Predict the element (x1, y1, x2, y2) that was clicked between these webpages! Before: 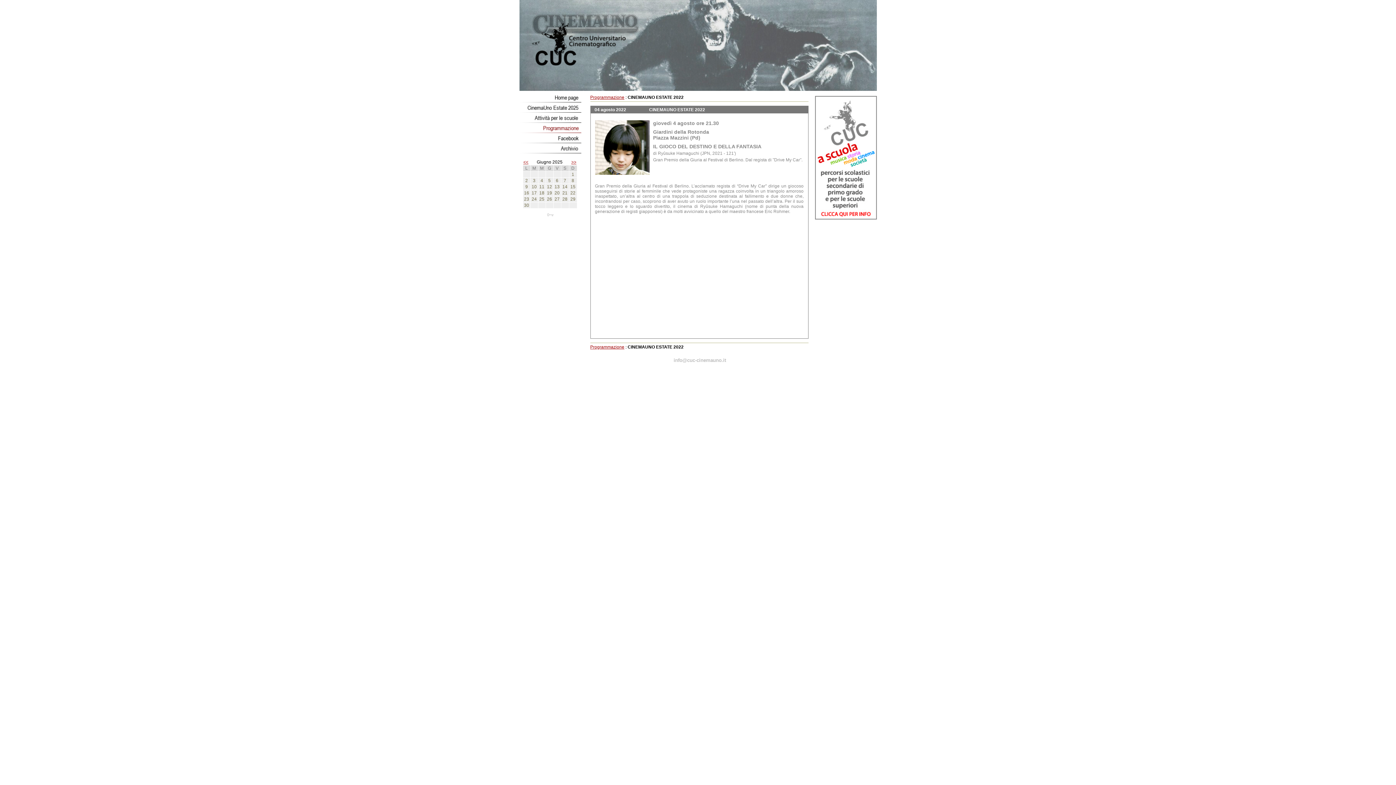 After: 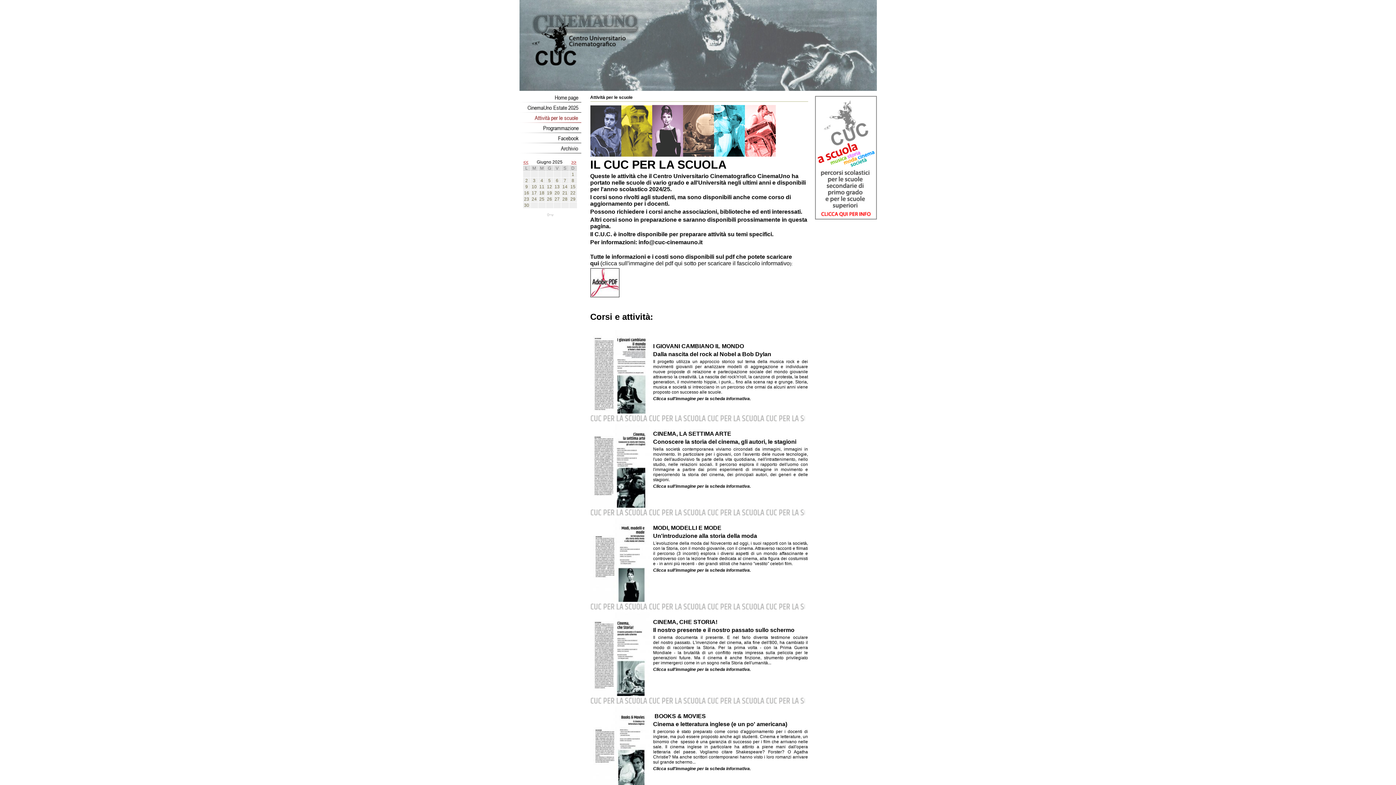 Action: bbox: (519, 118, 581, 124)